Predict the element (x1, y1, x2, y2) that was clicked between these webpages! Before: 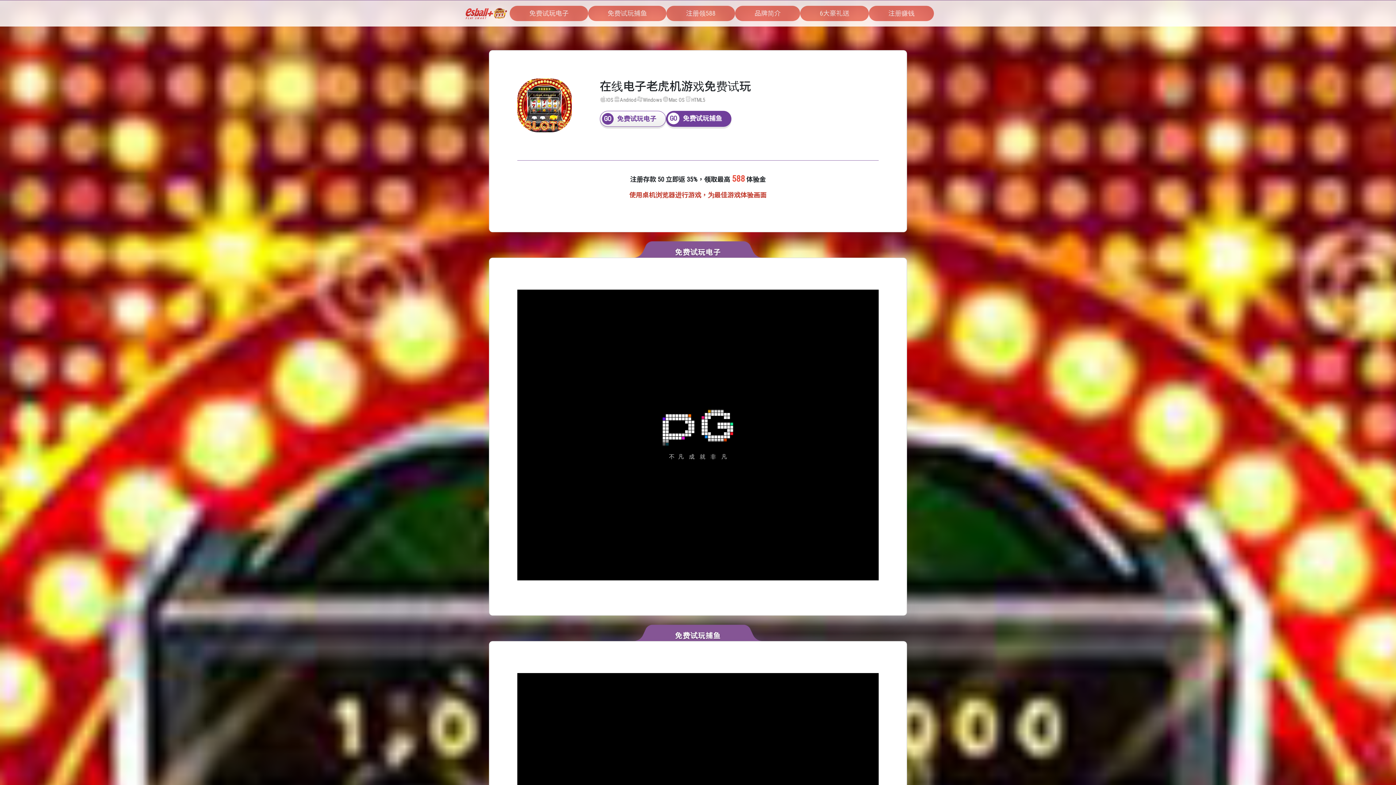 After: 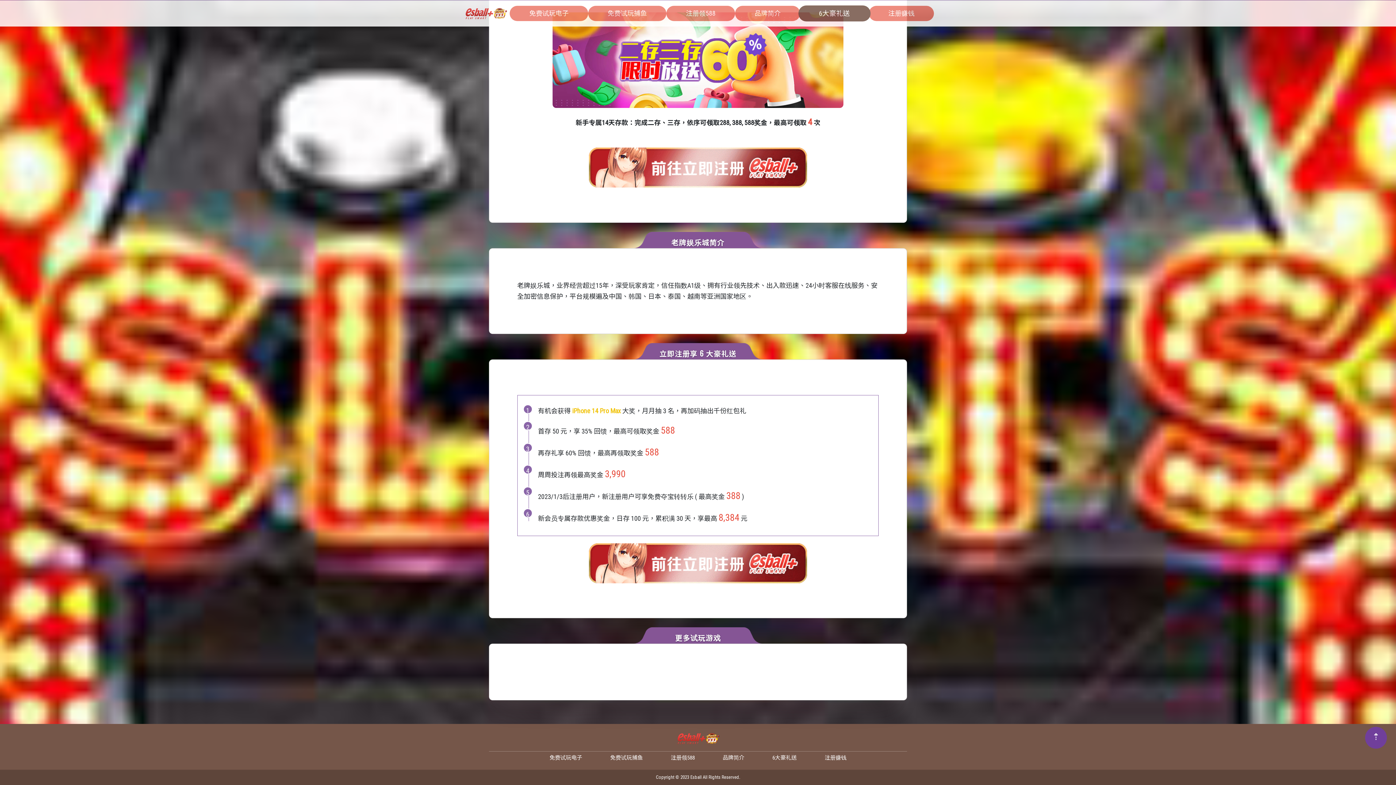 Action: label: 6大豪礼送 bbox: (800, 5, 869, 21)